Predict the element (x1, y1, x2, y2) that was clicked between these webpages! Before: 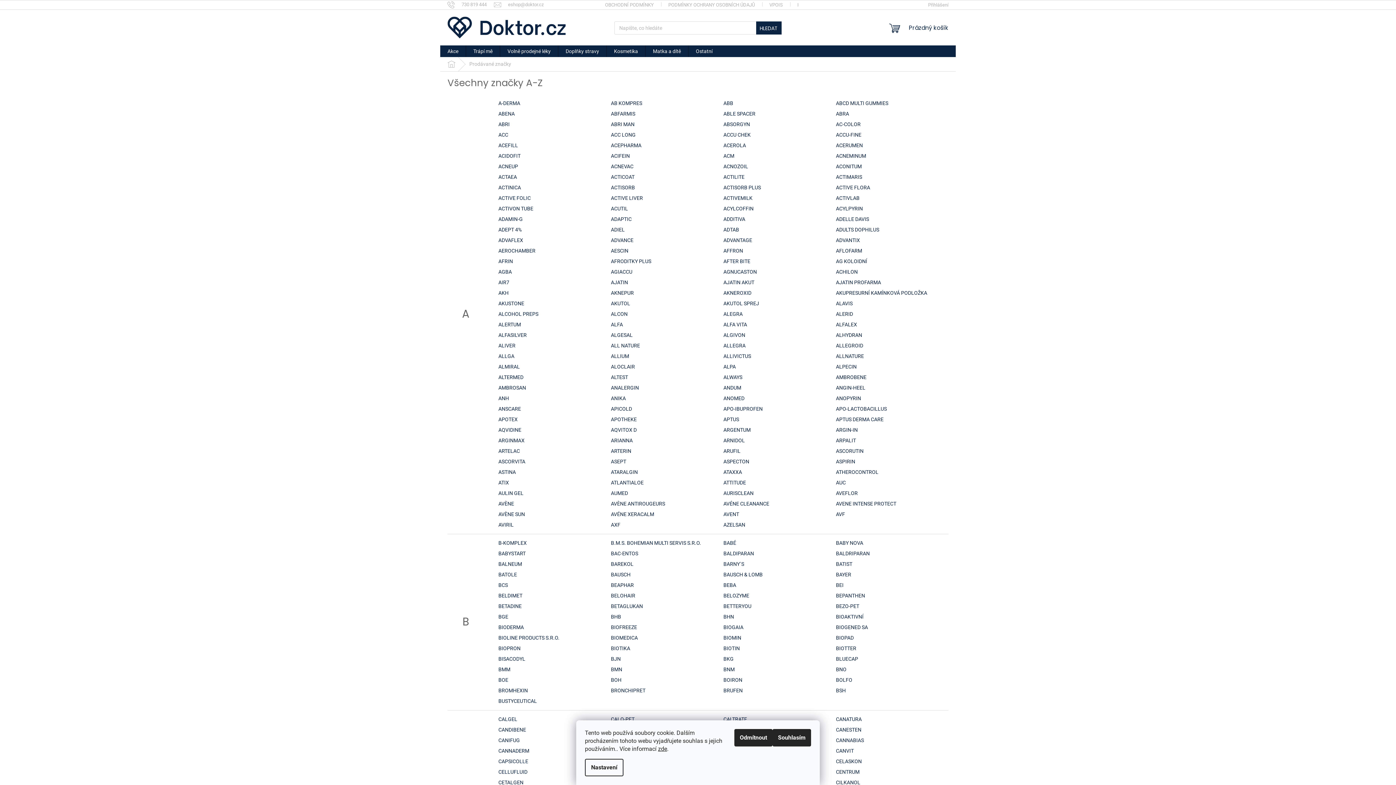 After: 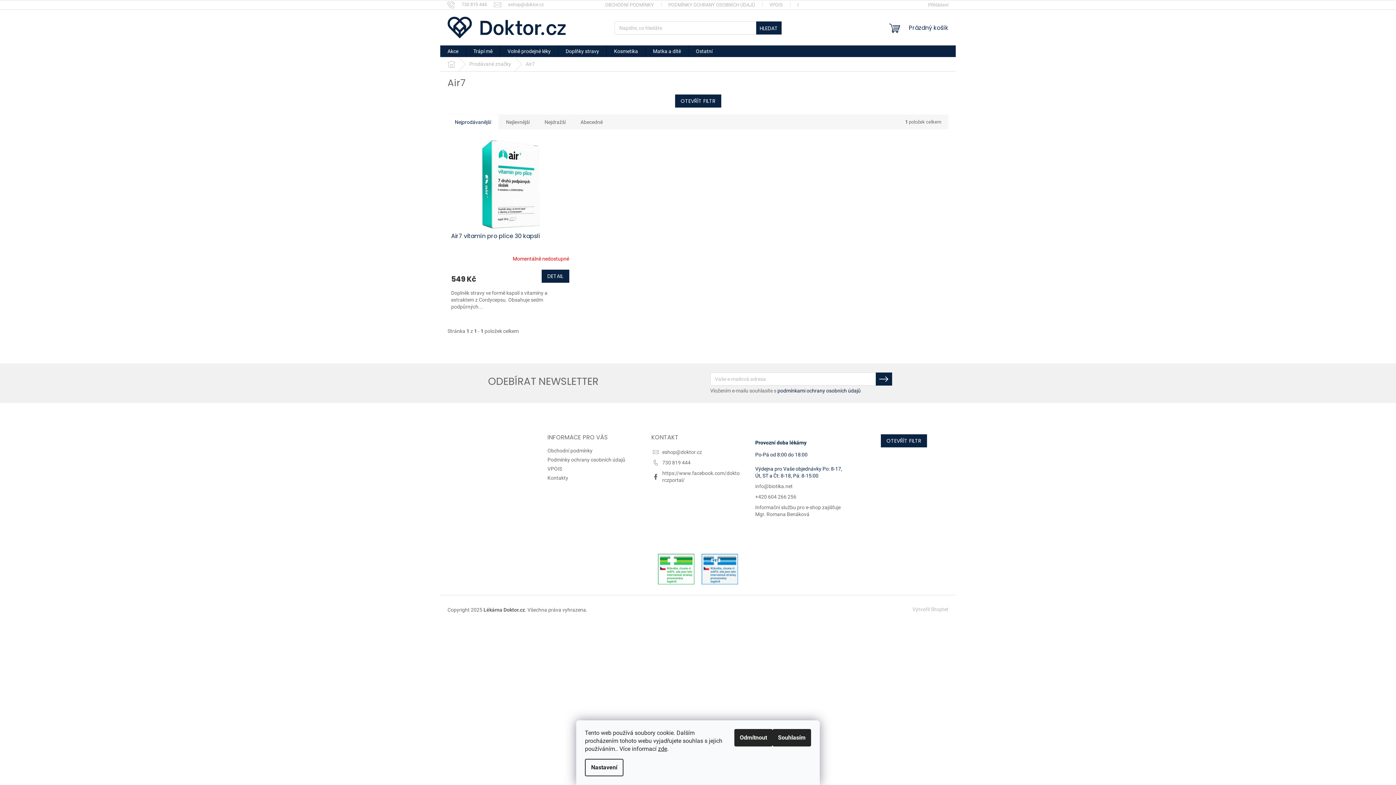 Action: bbox: (498, 279, 509, 285) label: AIR7